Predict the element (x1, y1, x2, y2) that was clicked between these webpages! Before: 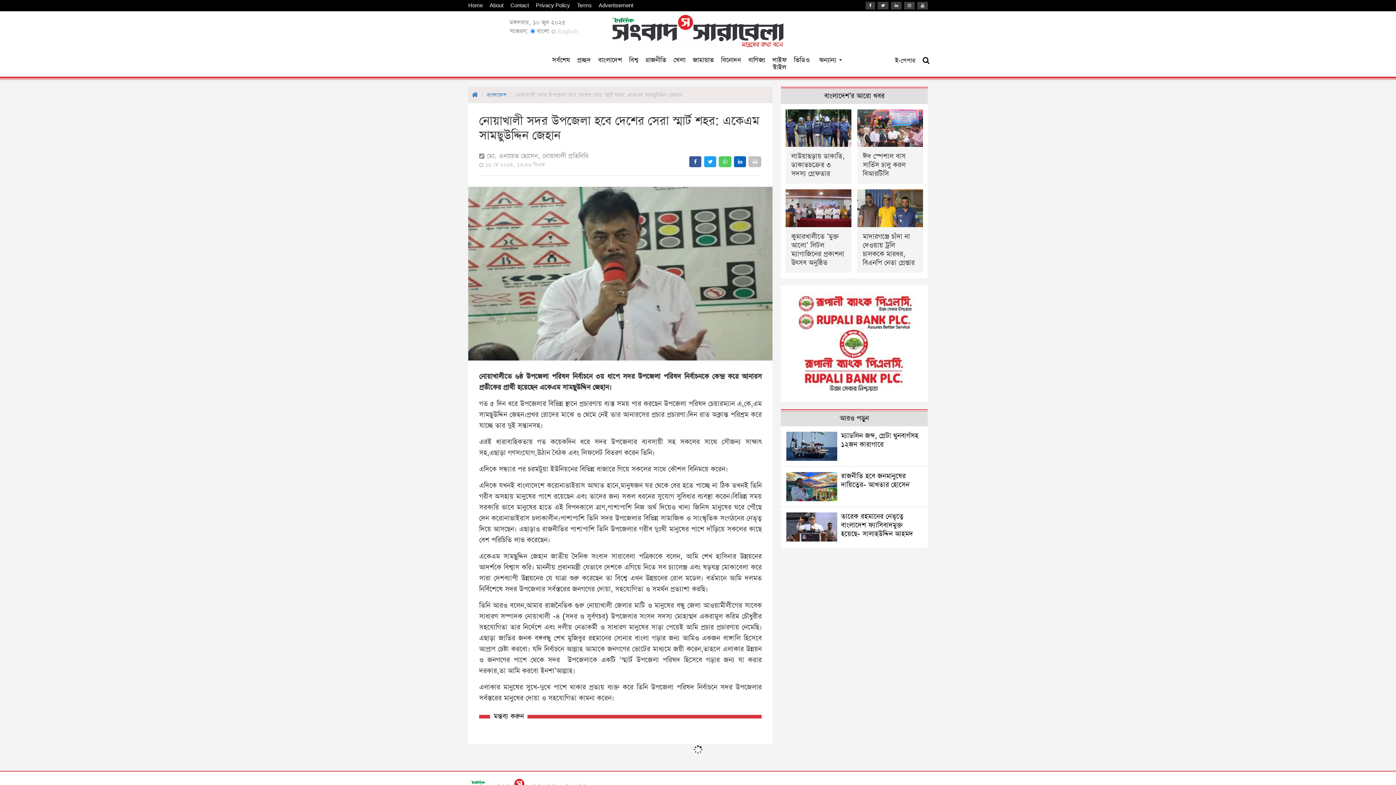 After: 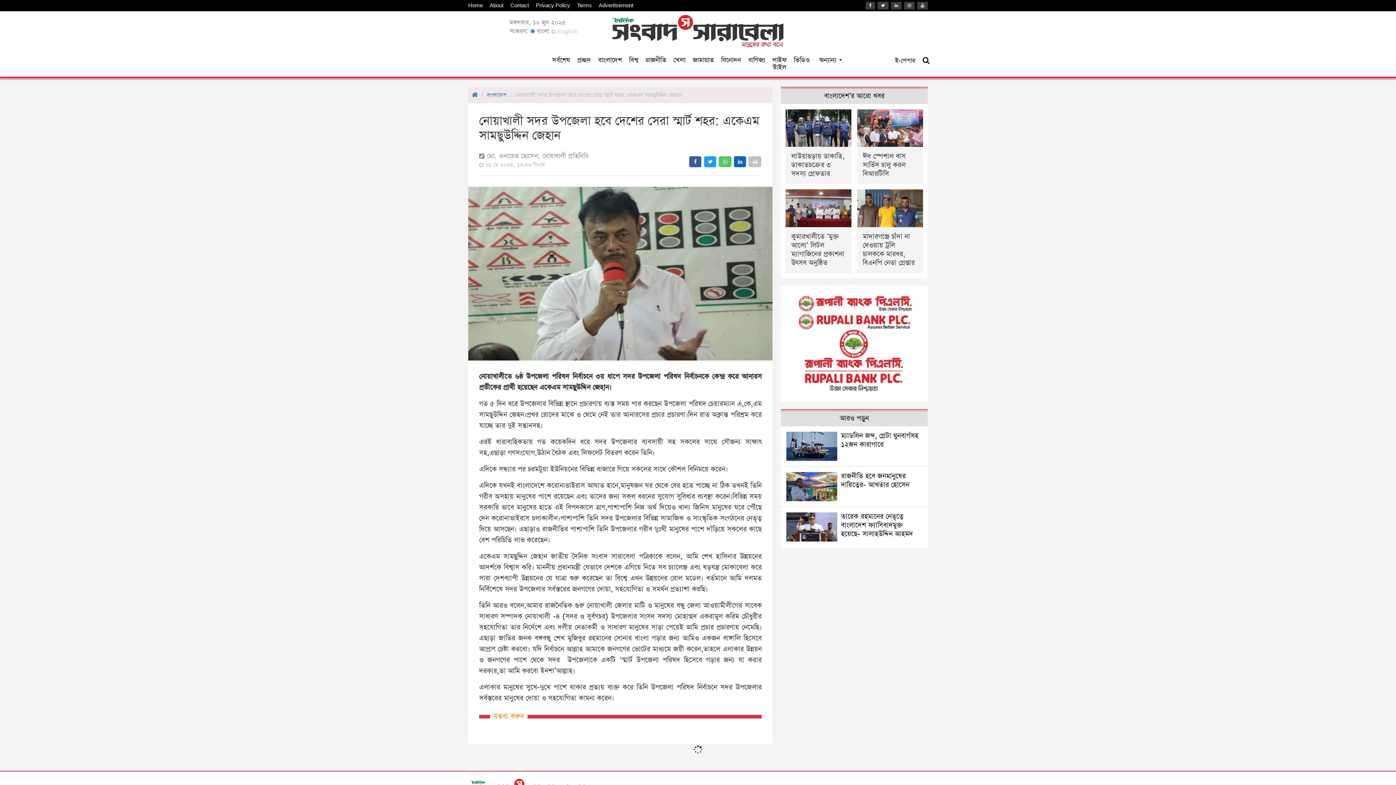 Action: bbox: (493, 712, 524, 721) label: মন্তব্য করুন